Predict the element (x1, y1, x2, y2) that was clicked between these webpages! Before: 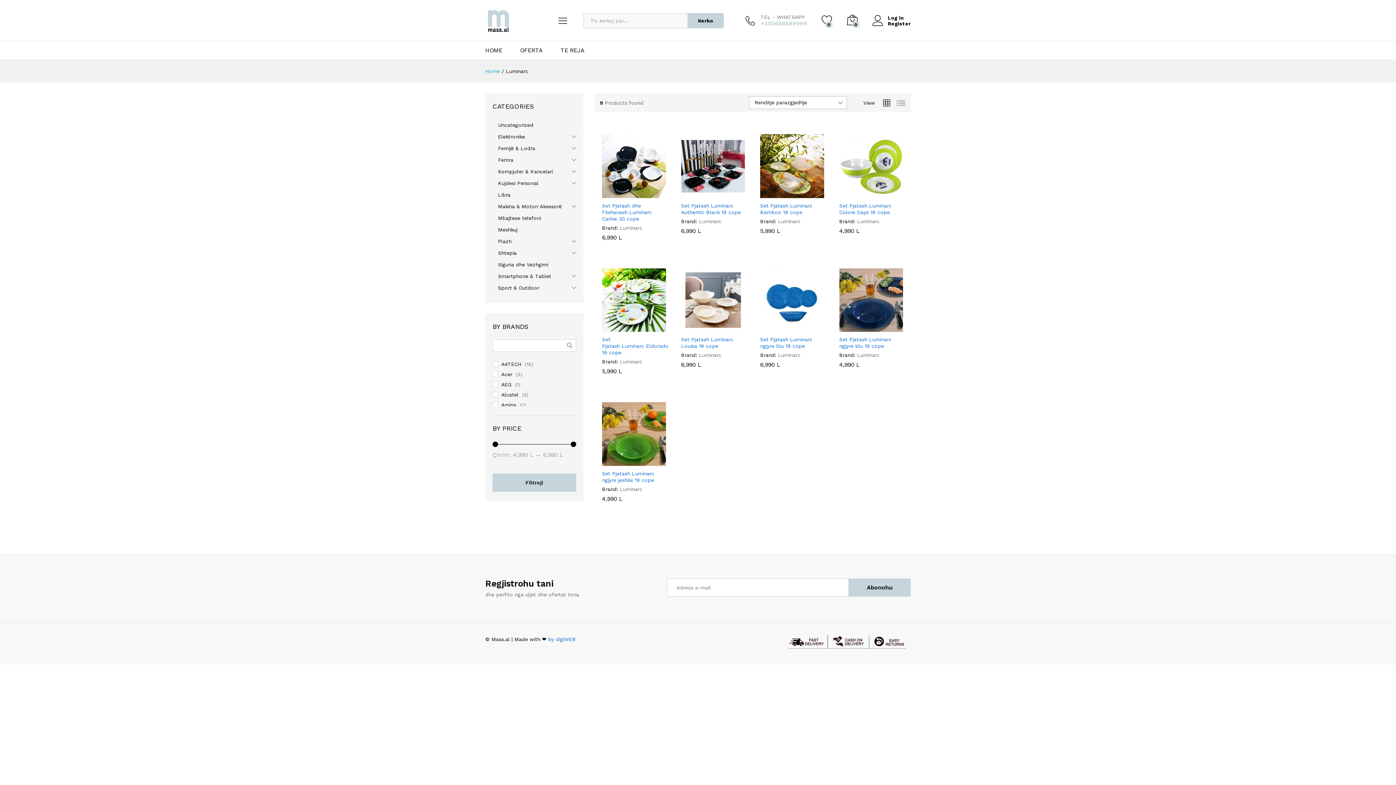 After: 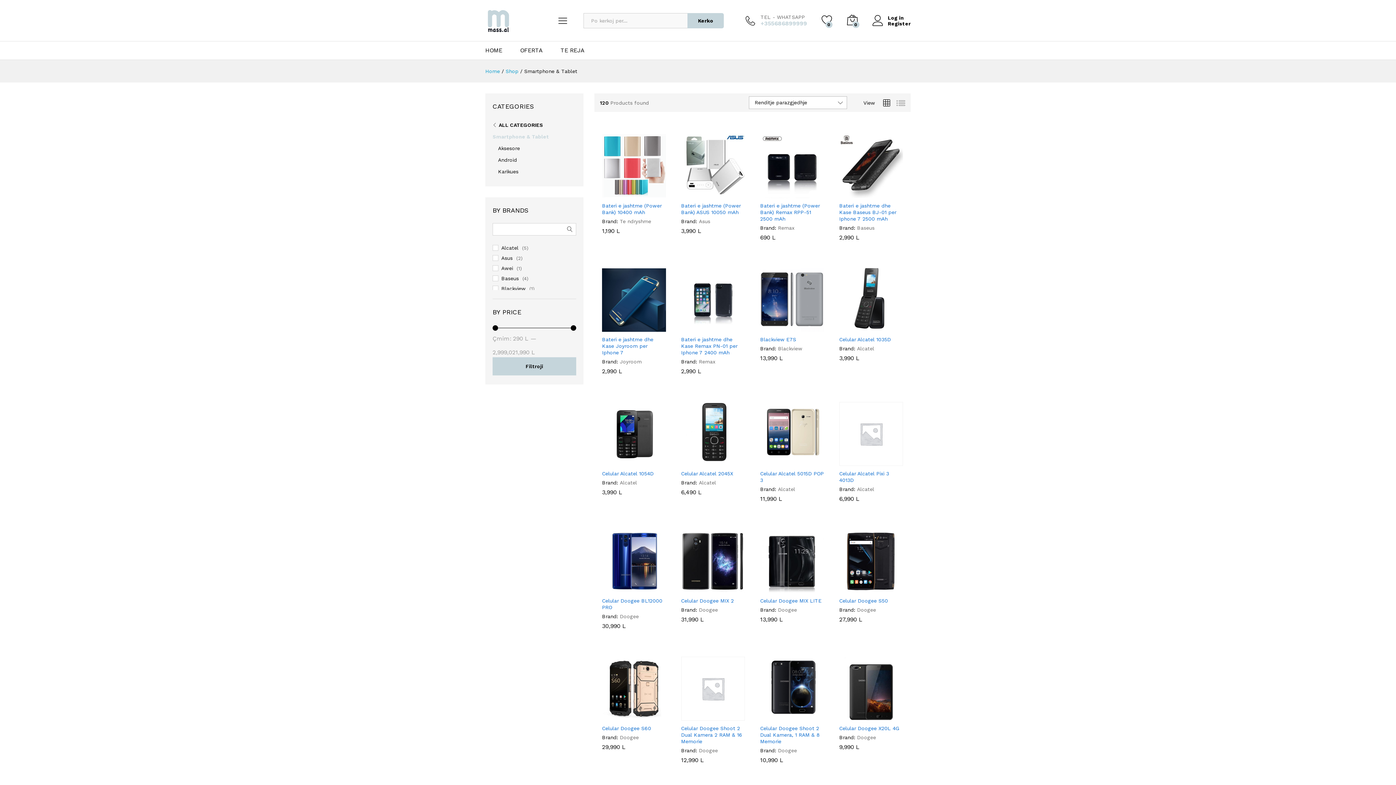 Action: label: Smartphone & Tablet bbox: (498, 273, 551, 279)